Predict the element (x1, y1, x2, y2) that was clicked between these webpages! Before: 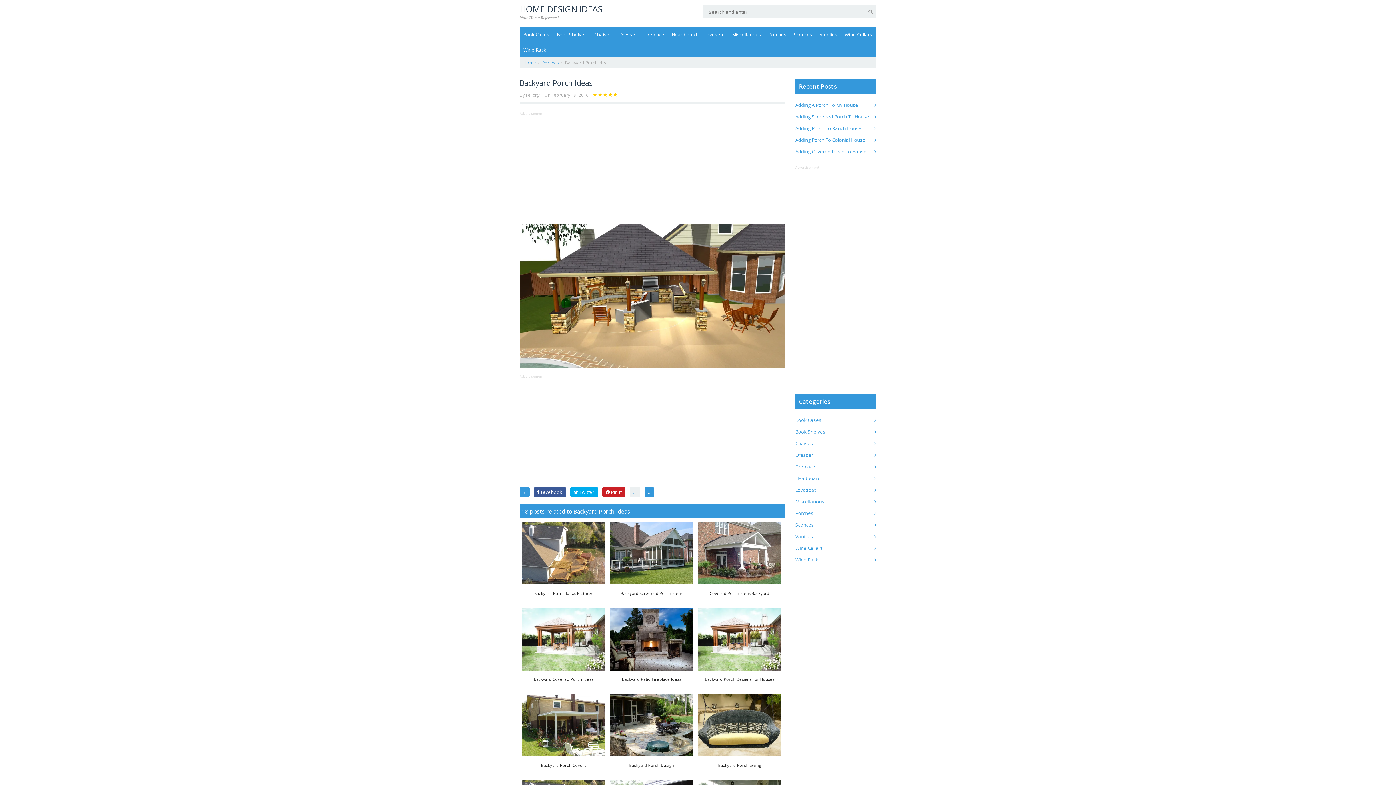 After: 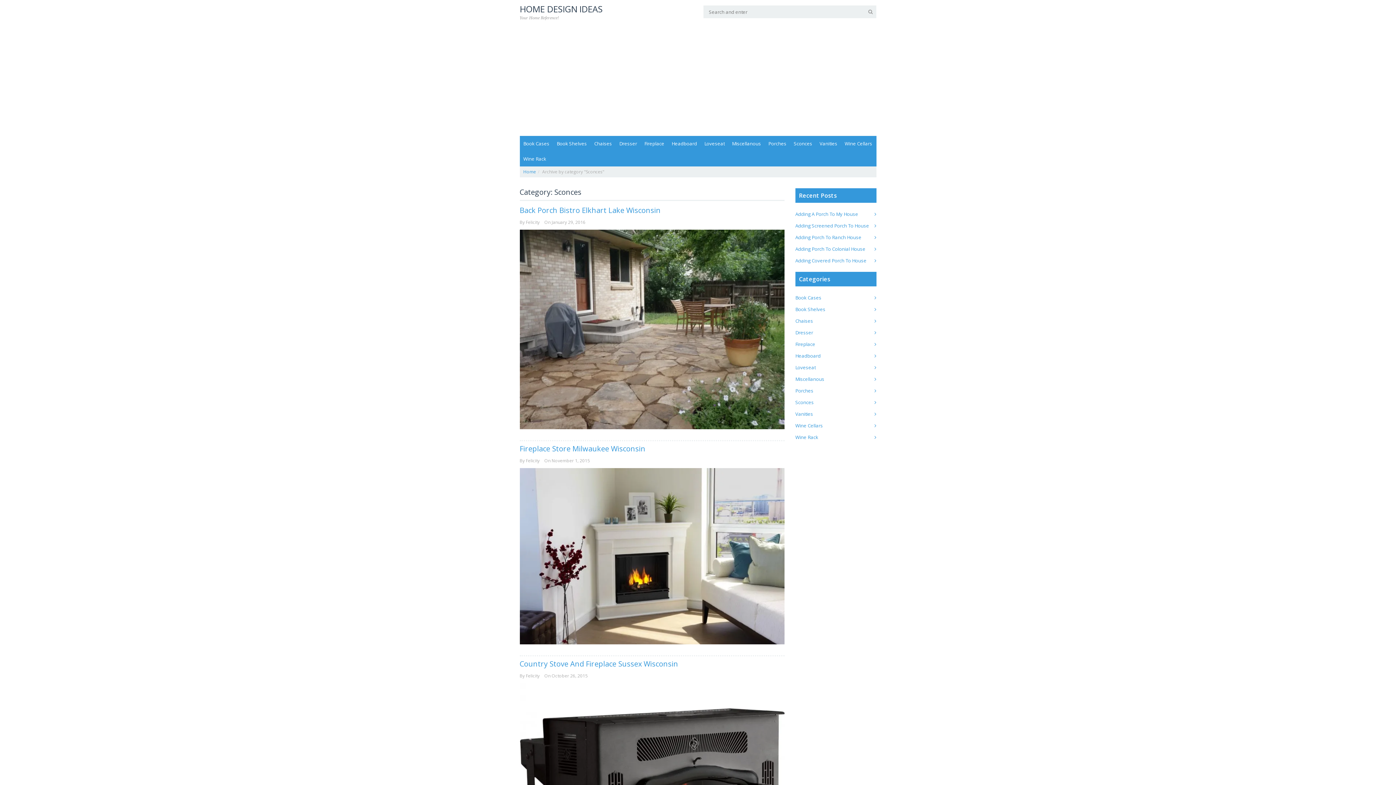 Action: bbox: (790, 26, 816, 42) label: Sconces